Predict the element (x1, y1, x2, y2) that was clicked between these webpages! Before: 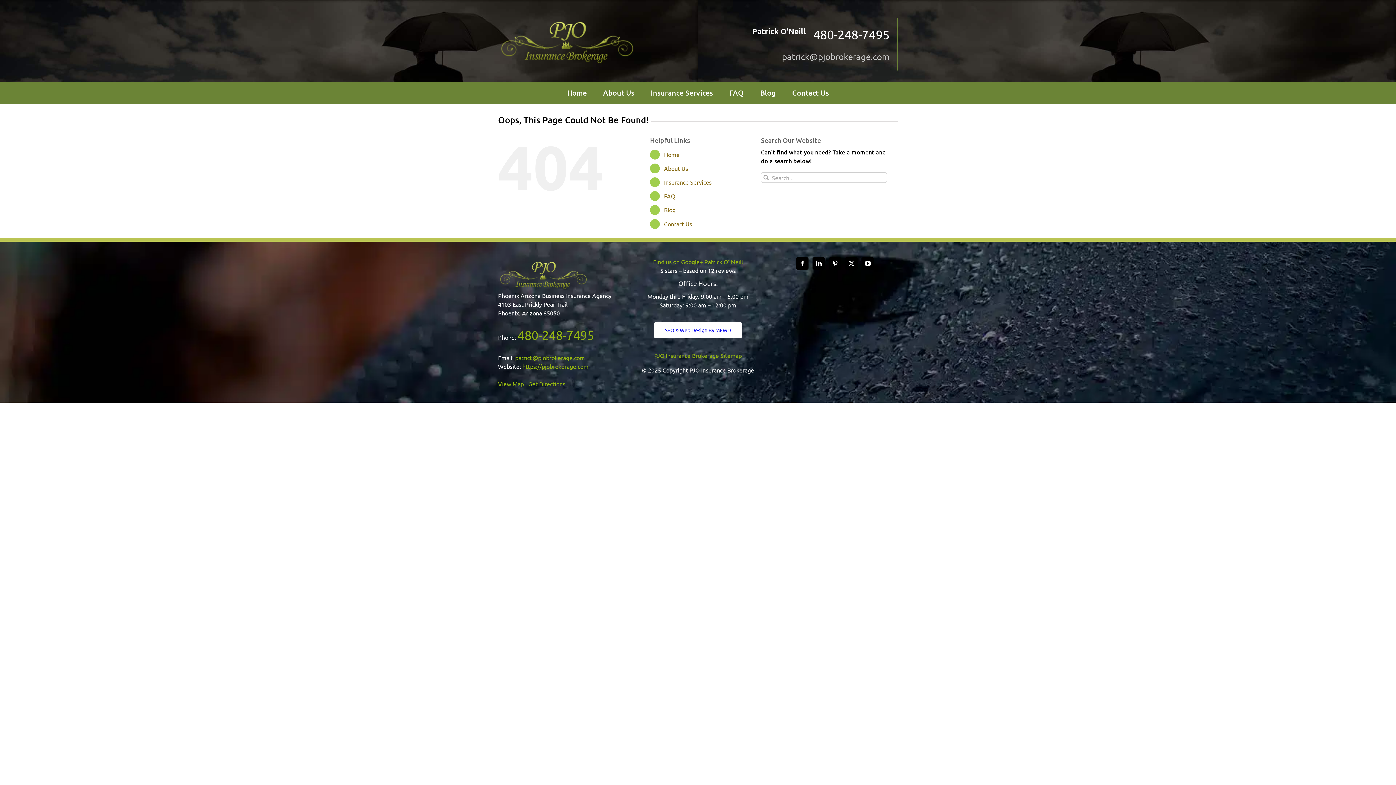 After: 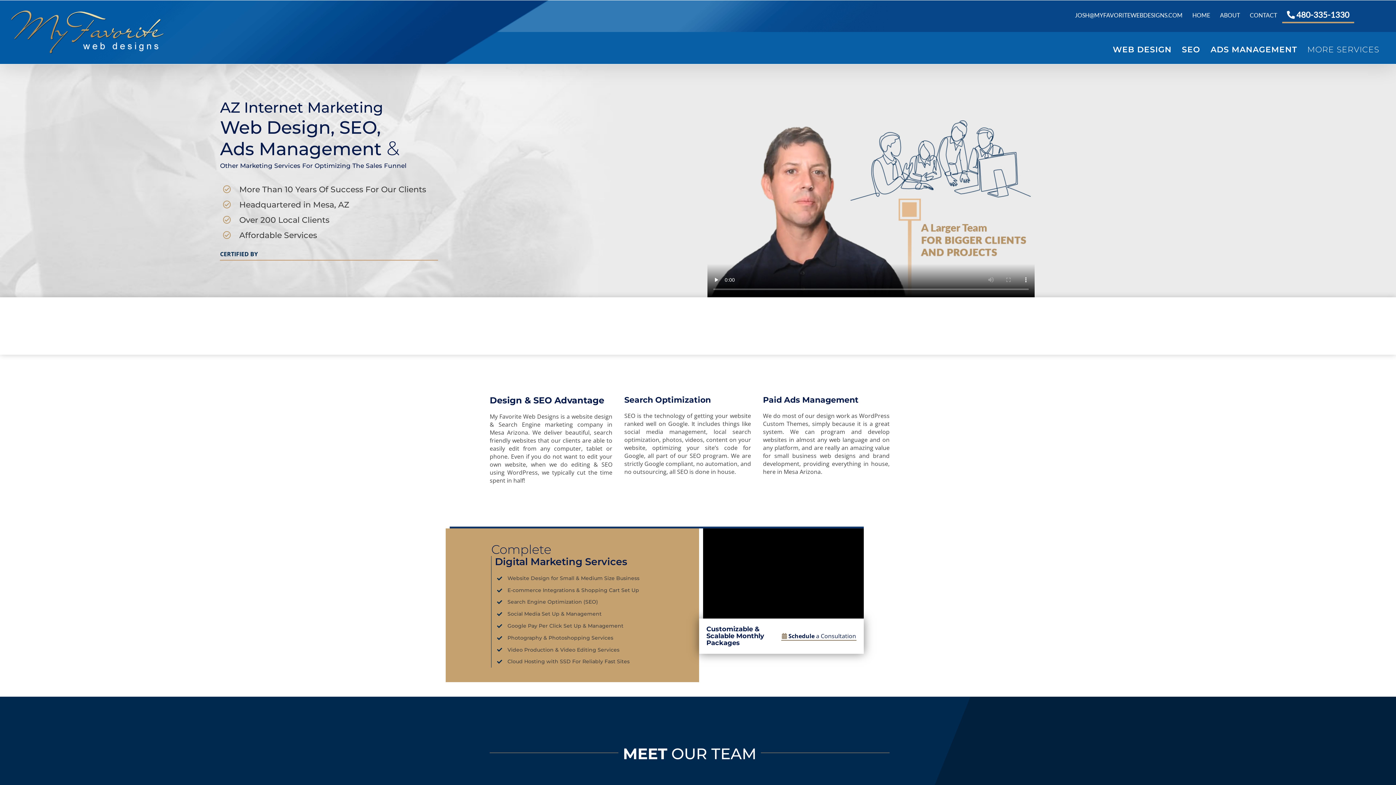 Action: label: SEO & Web Design By MFWD bbox: (654, 322, 741, 338)